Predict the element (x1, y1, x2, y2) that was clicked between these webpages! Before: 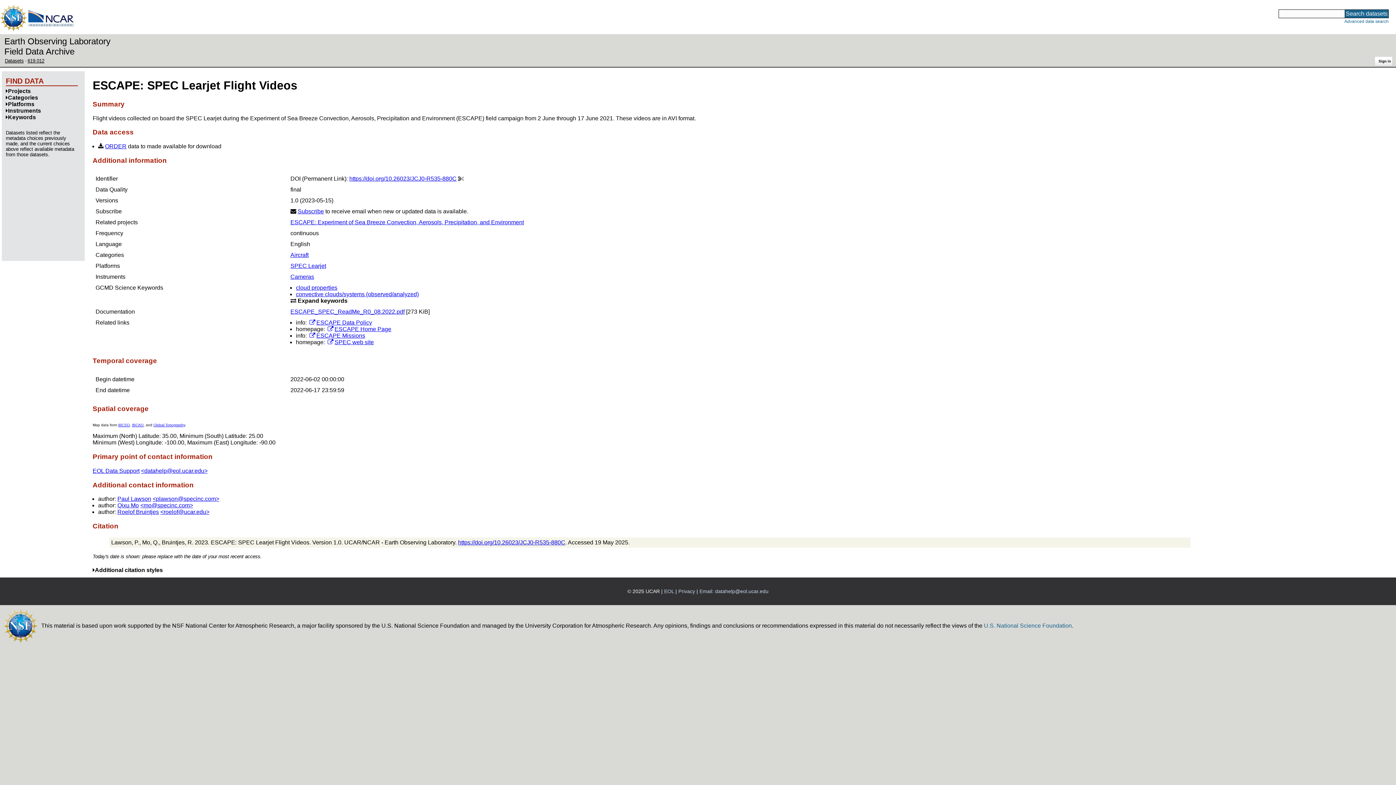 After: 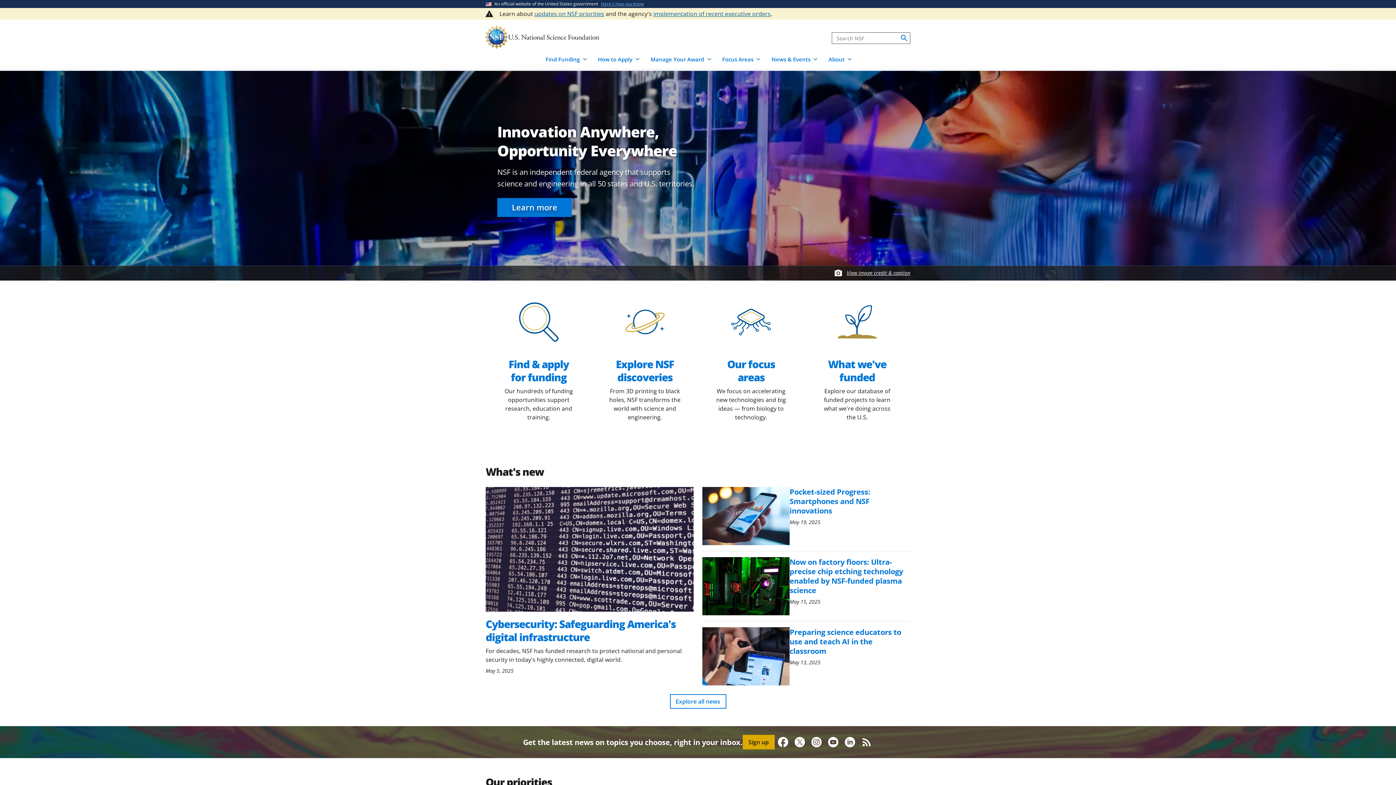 Action: bbox: (0, 26, 26, 32)